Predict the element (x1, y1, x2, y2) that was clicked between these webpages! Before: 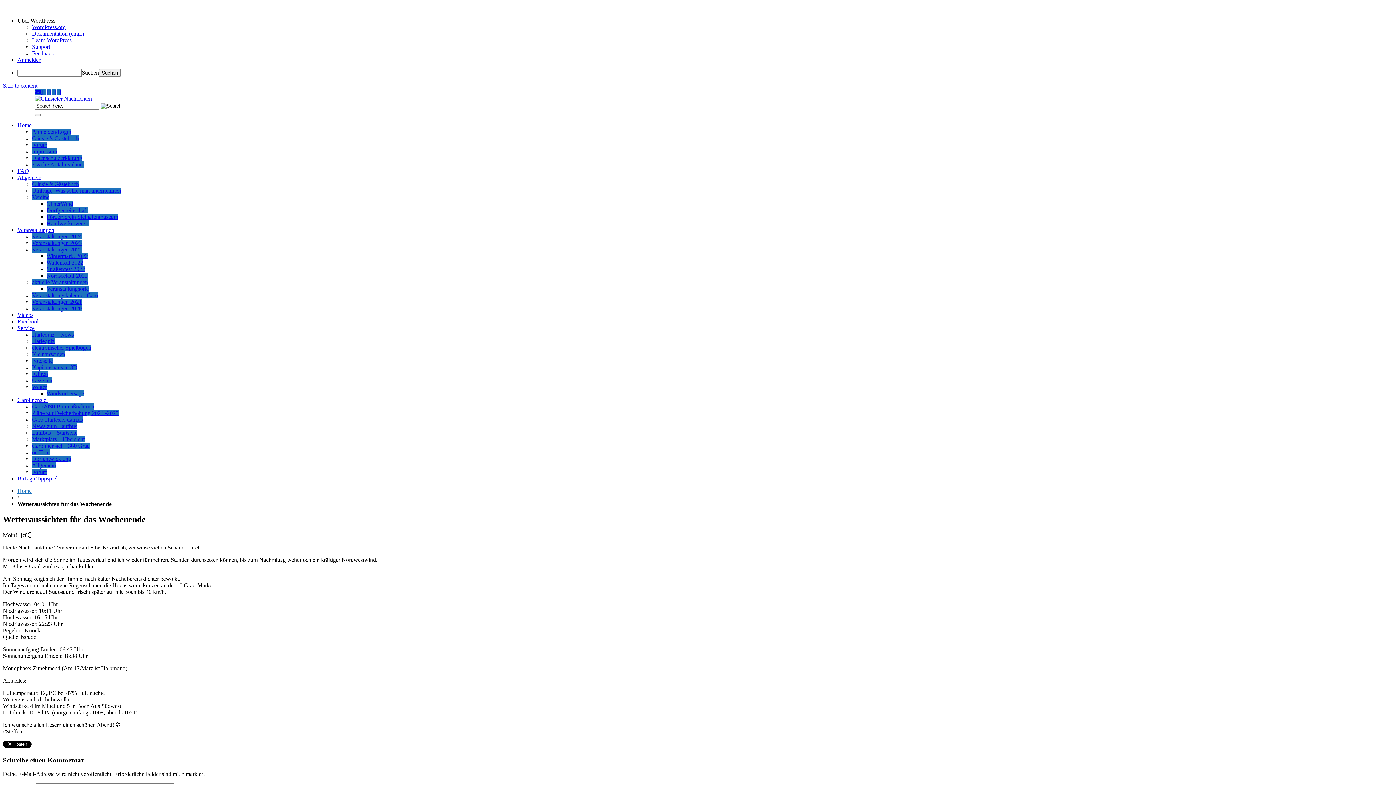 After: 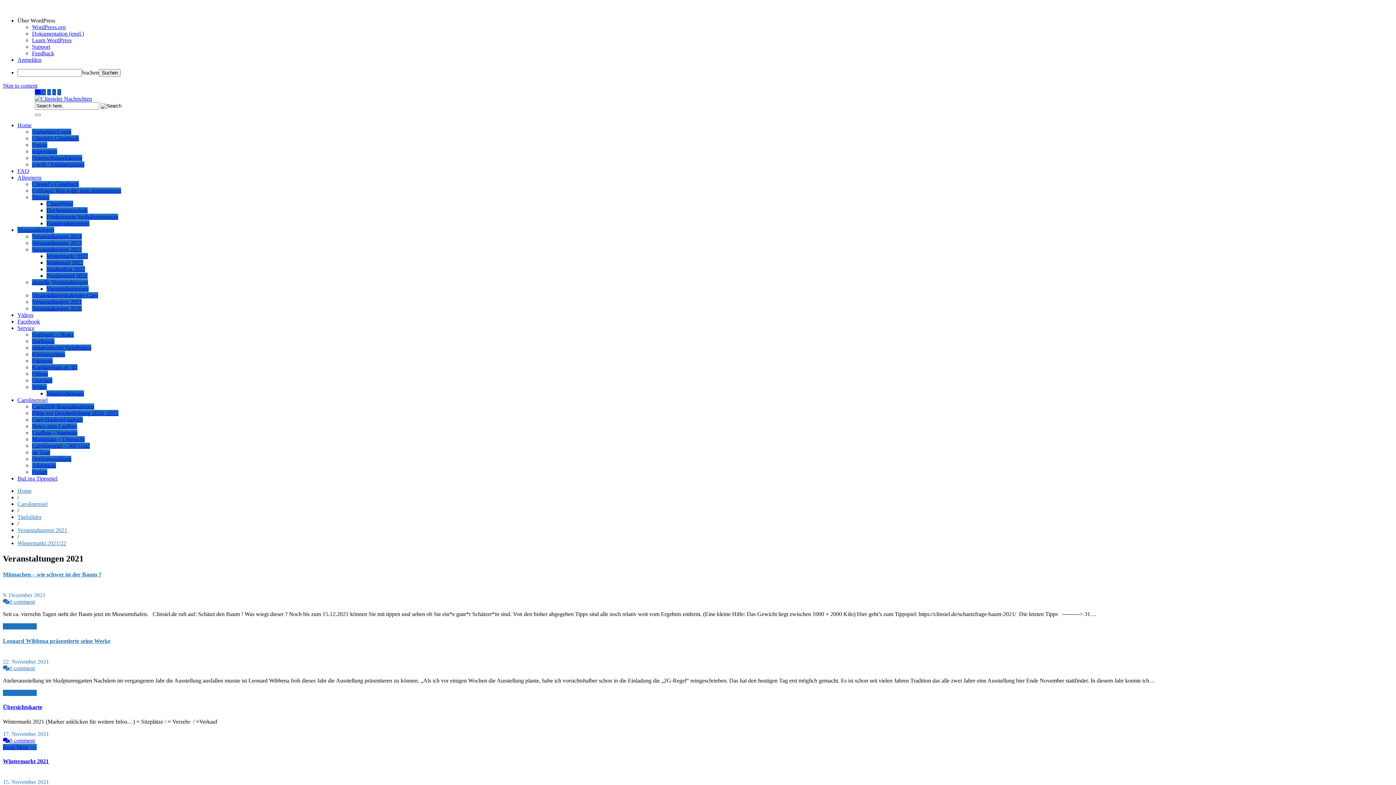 Action: label: Veranstaltungen 2021 bbox: (32, 298, 81, 305)